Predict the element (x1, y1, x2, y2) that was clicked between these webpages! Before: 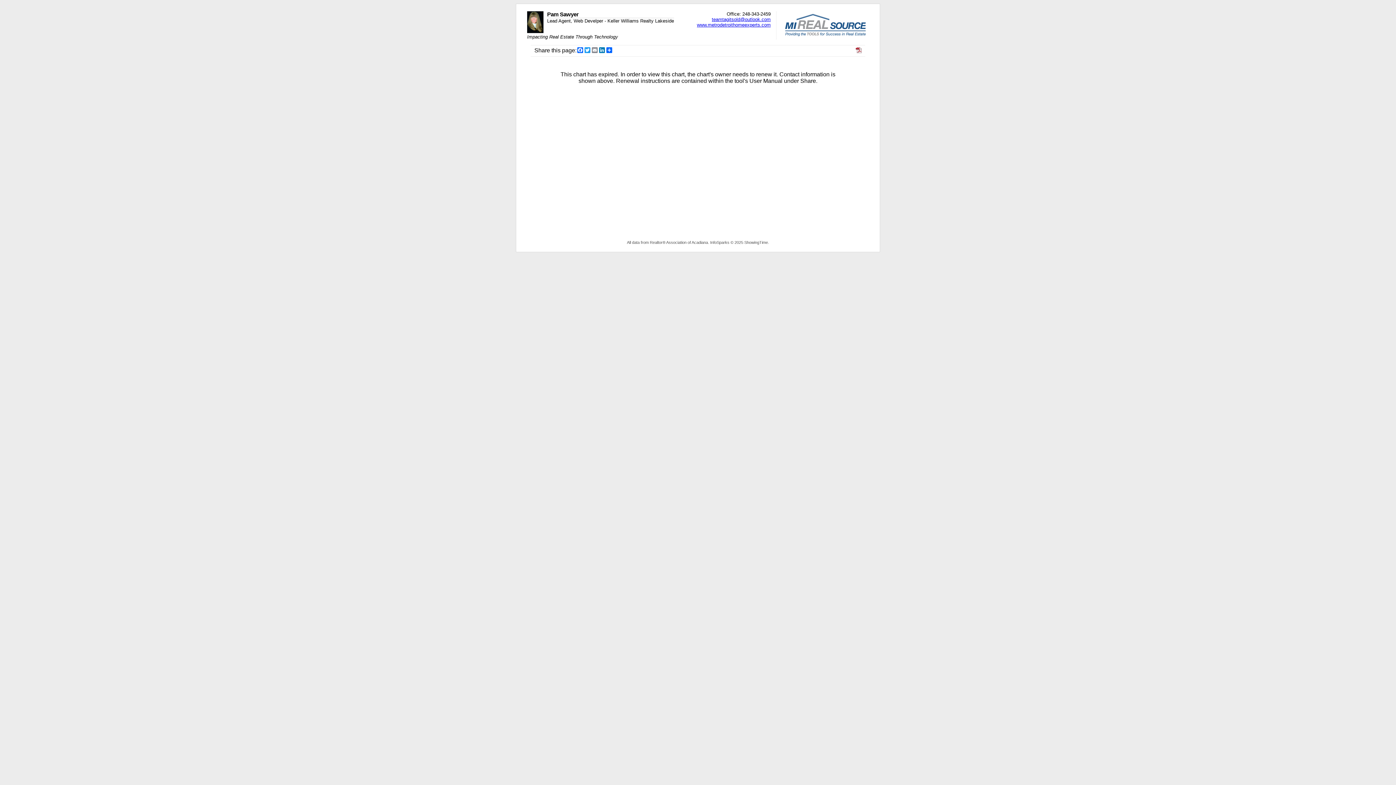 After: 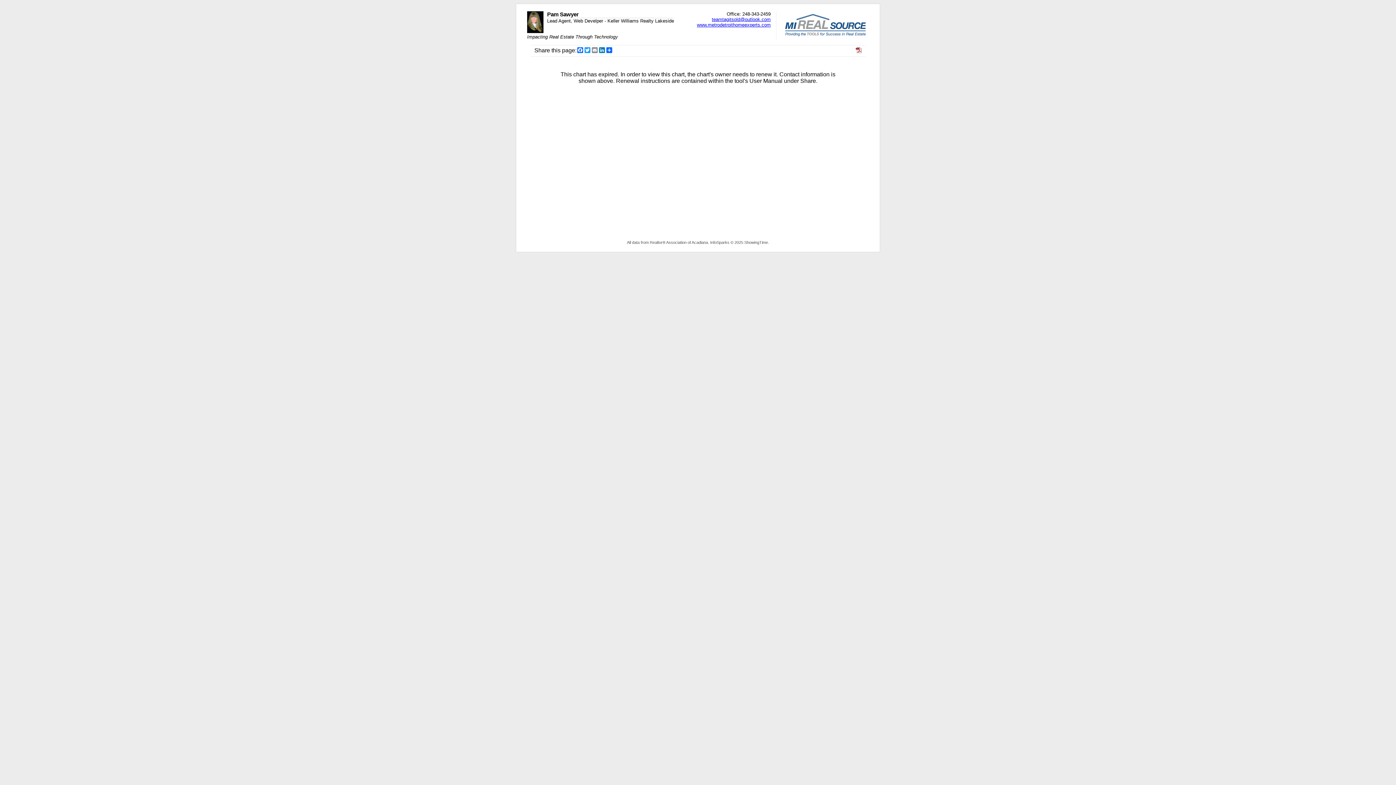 Action: label: teamtagitsold@outlook.com bbox: (712, 16, 770, 22)